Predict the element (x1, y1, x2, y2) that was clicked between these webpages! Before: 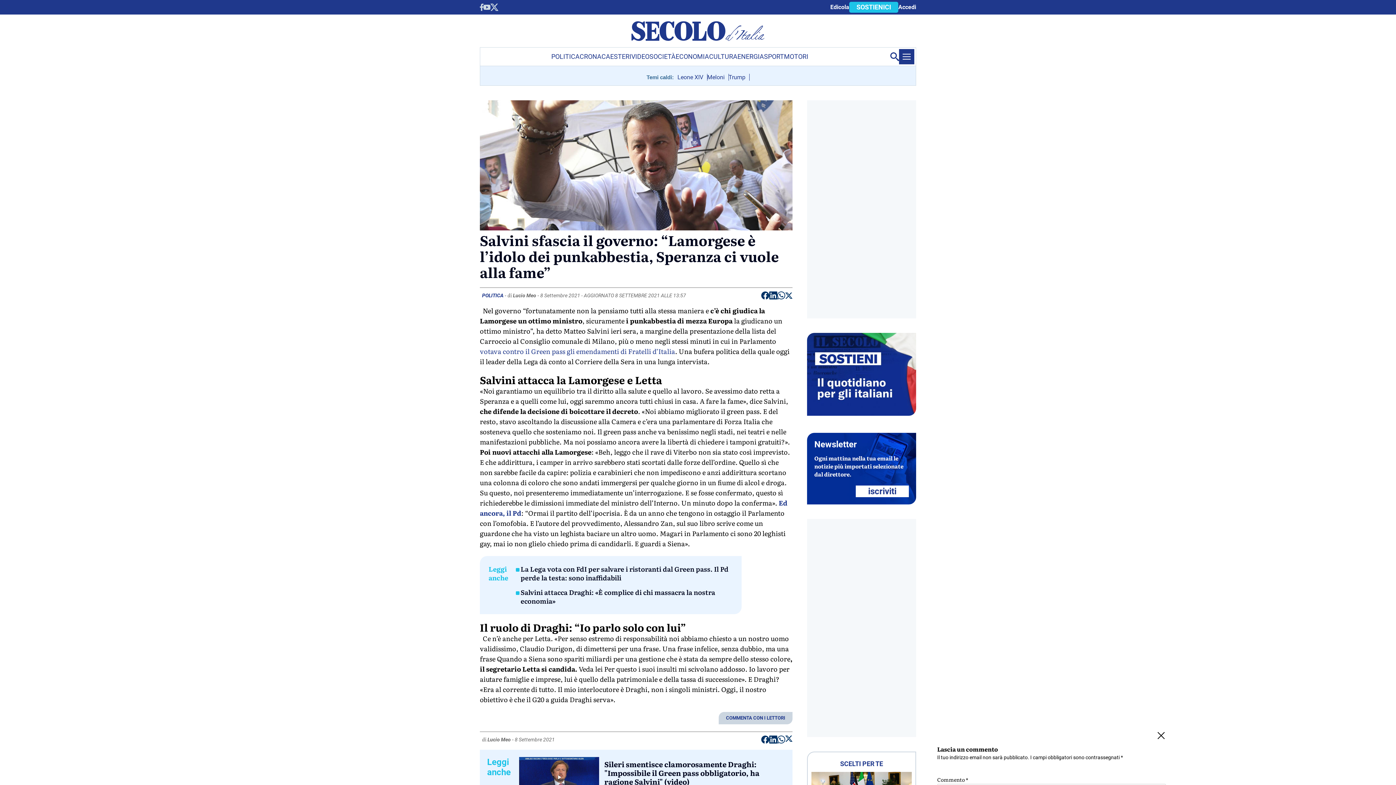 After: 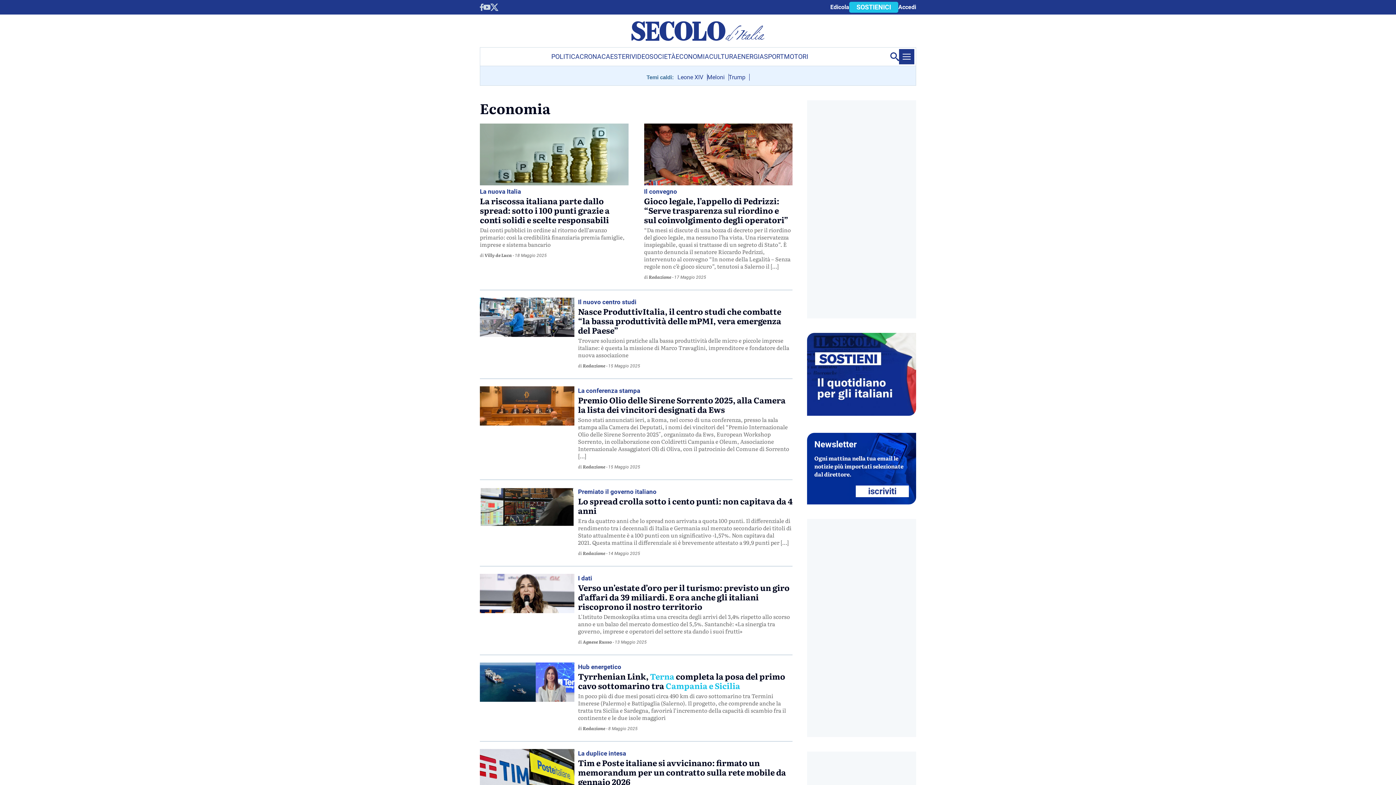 Action: bbox: (675, 47, 709, 65) label: ECONOMIA